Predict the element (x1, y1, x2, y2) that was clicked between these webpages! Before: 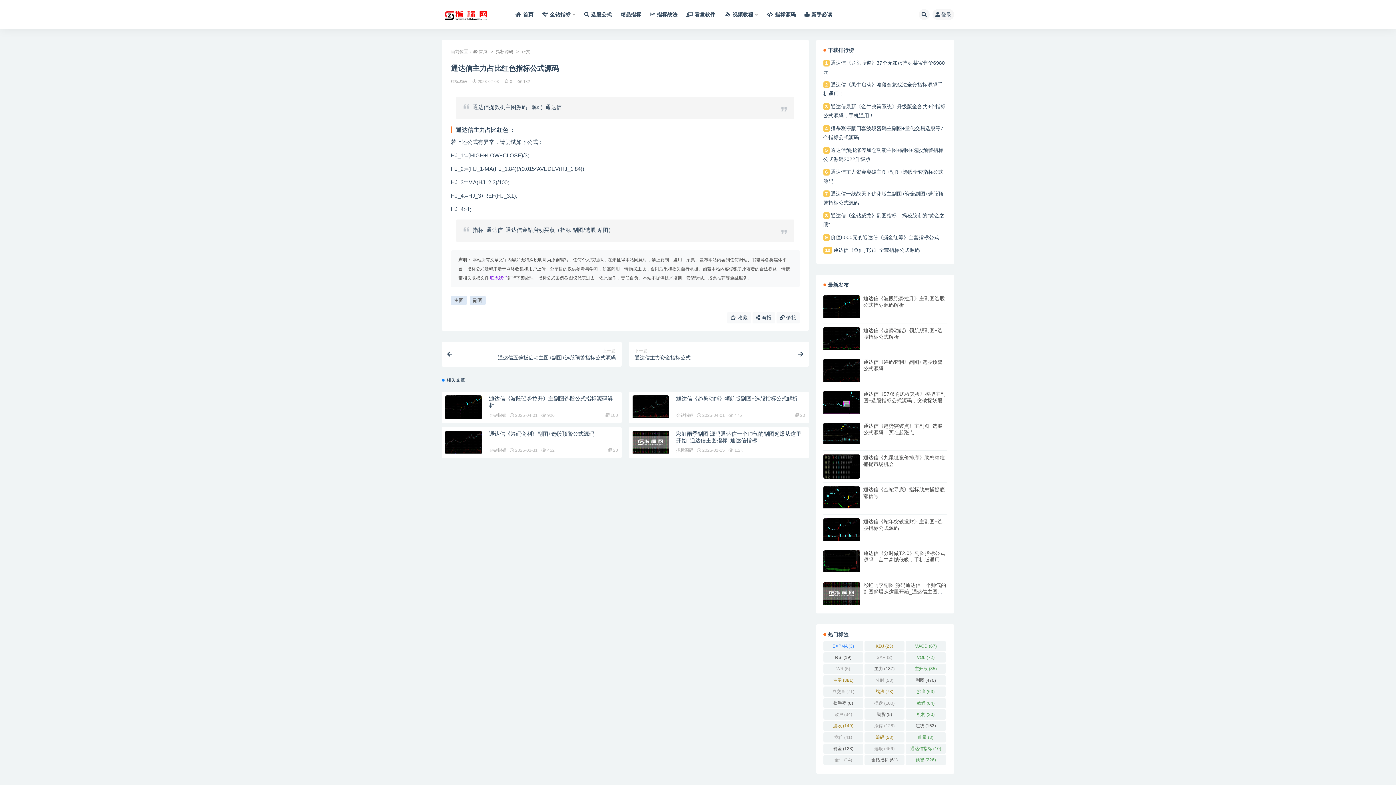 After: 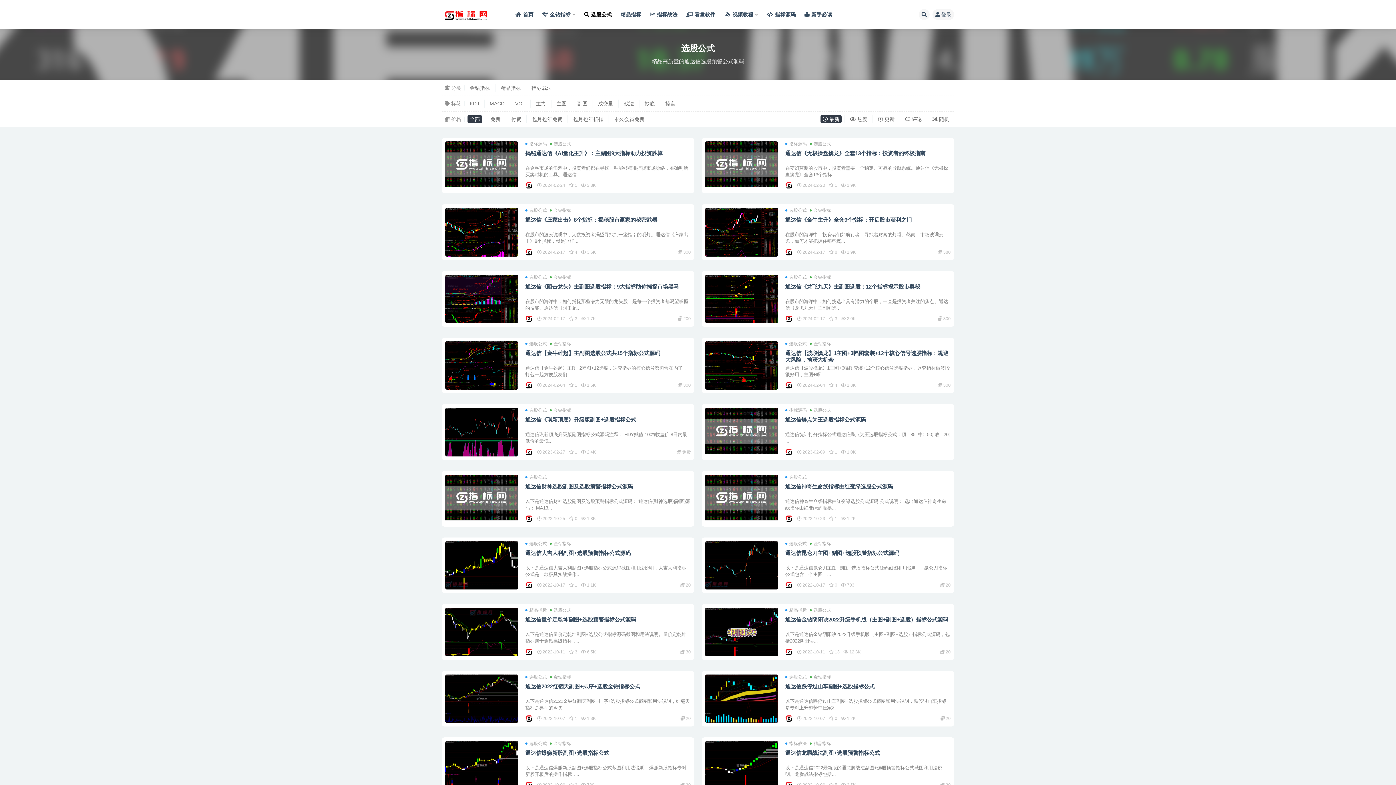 Action: bbox: (584, 0, 611, 29) label: 选股公式